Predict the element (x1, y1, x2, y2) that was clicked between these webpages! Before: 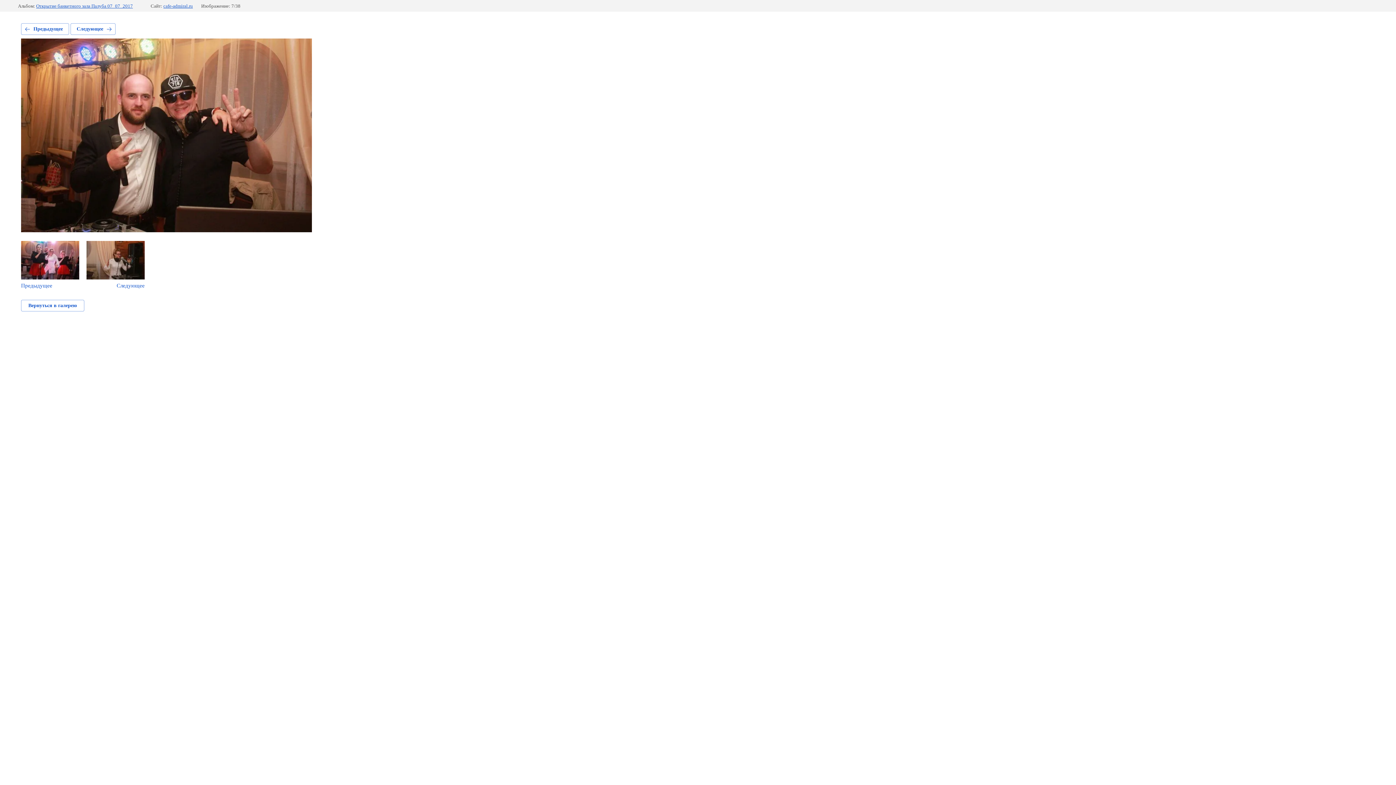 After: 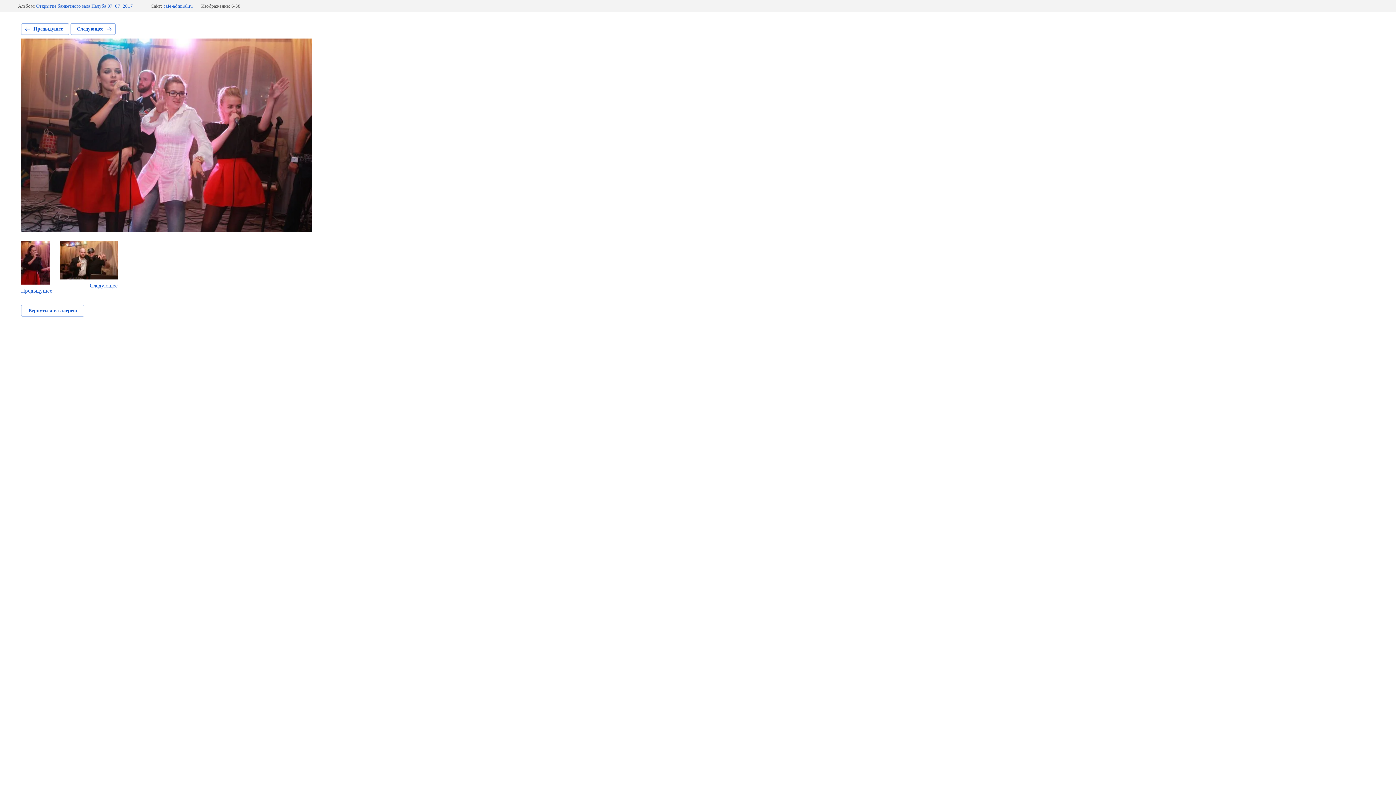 Action: bbox: (21, 23, 69, 34) label: Предыдущее